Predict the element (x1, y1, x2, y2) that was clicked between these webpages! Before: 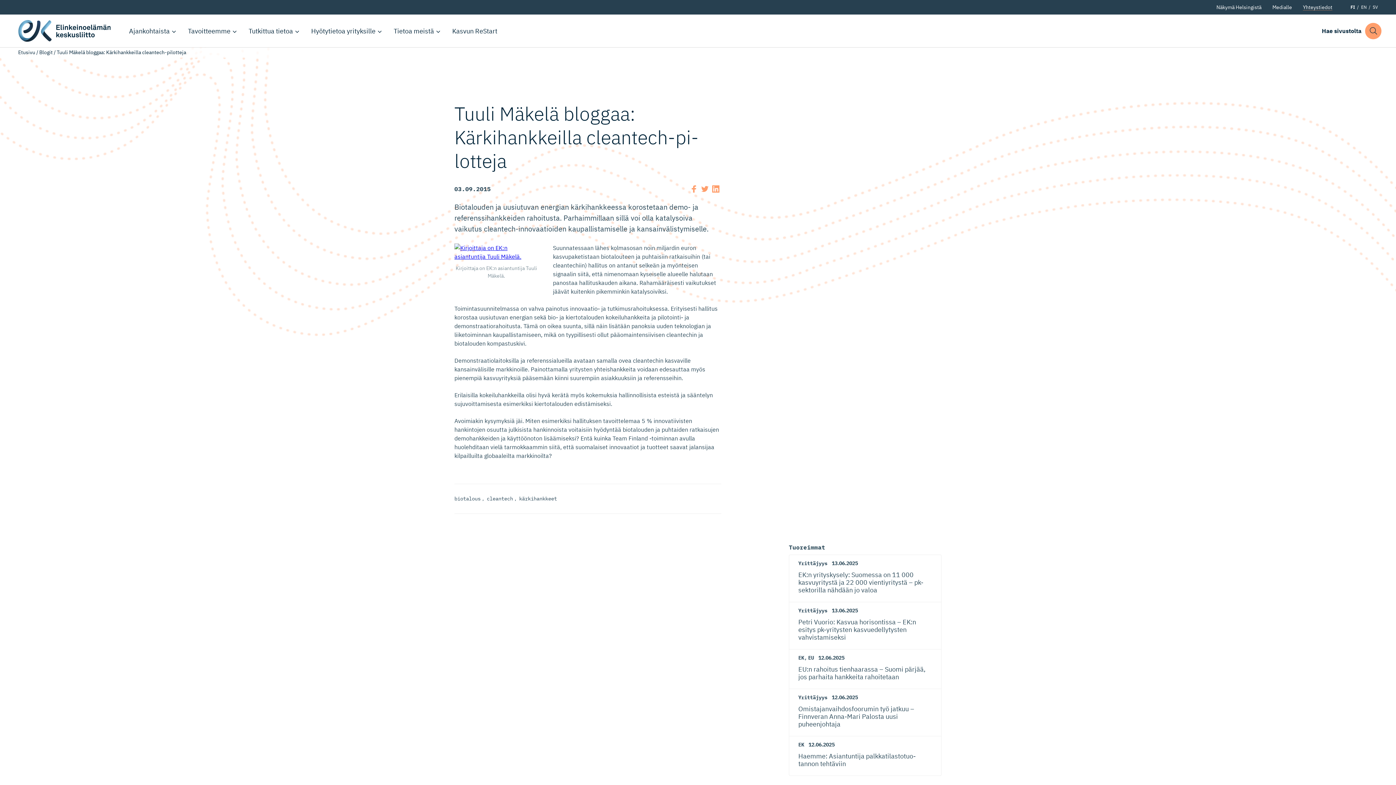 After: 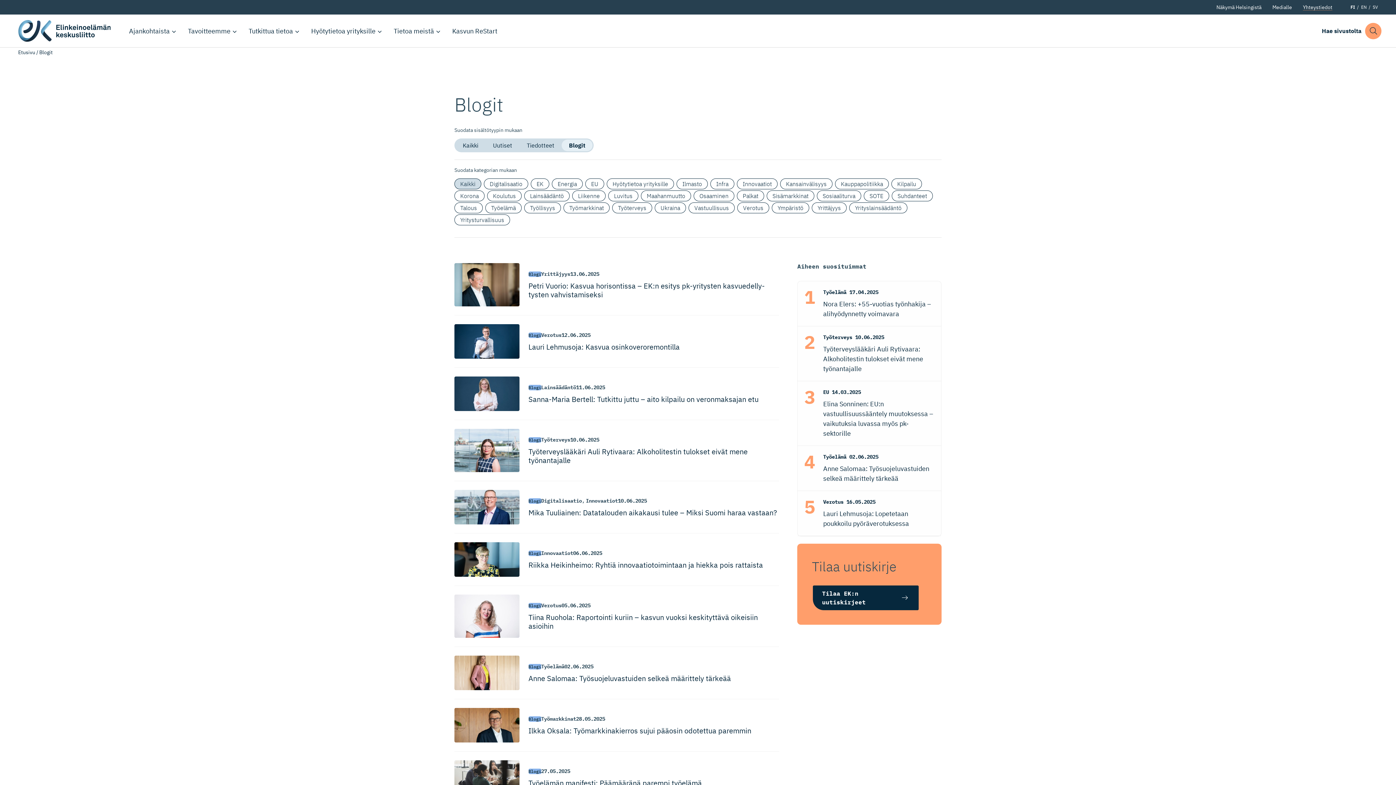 Action: bbox: (39, 49, 52, 55) label: Blogit